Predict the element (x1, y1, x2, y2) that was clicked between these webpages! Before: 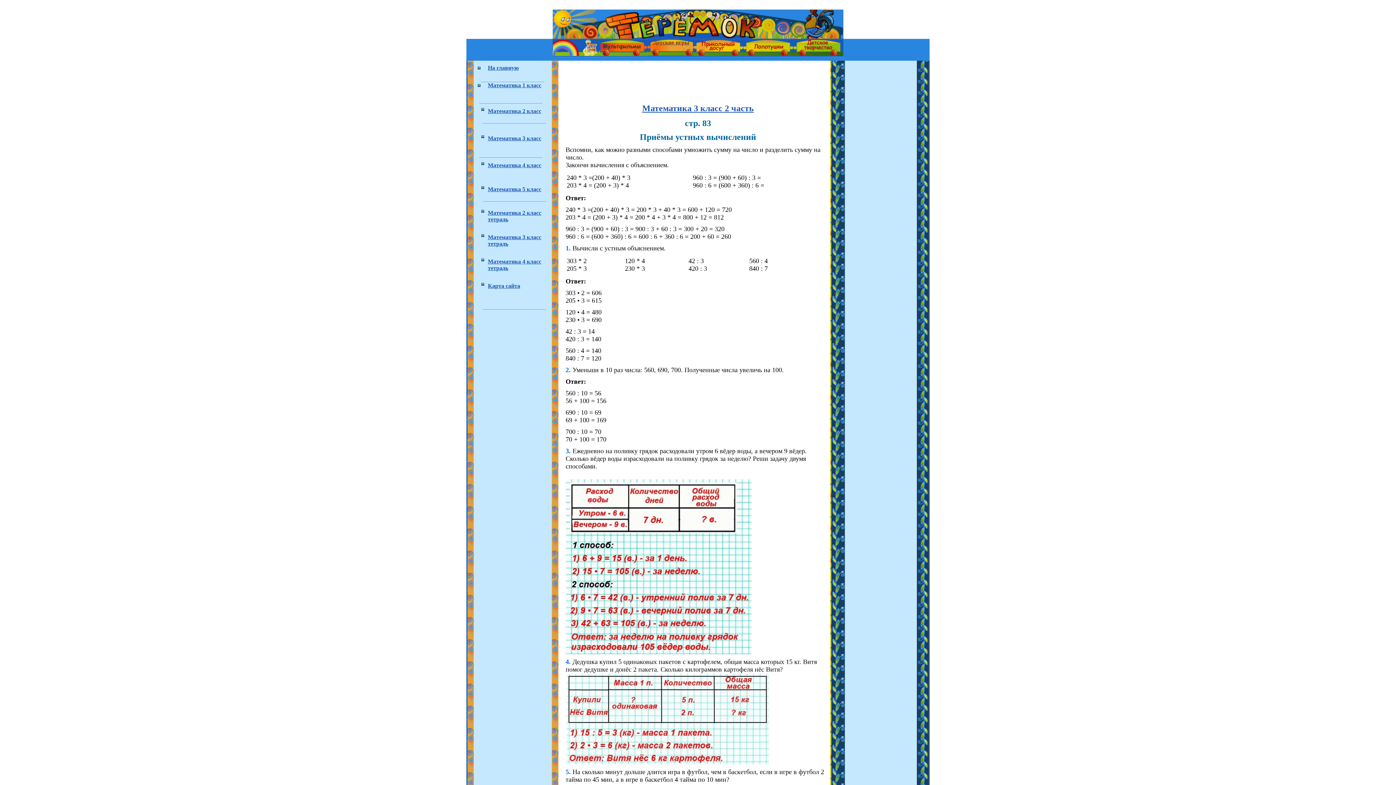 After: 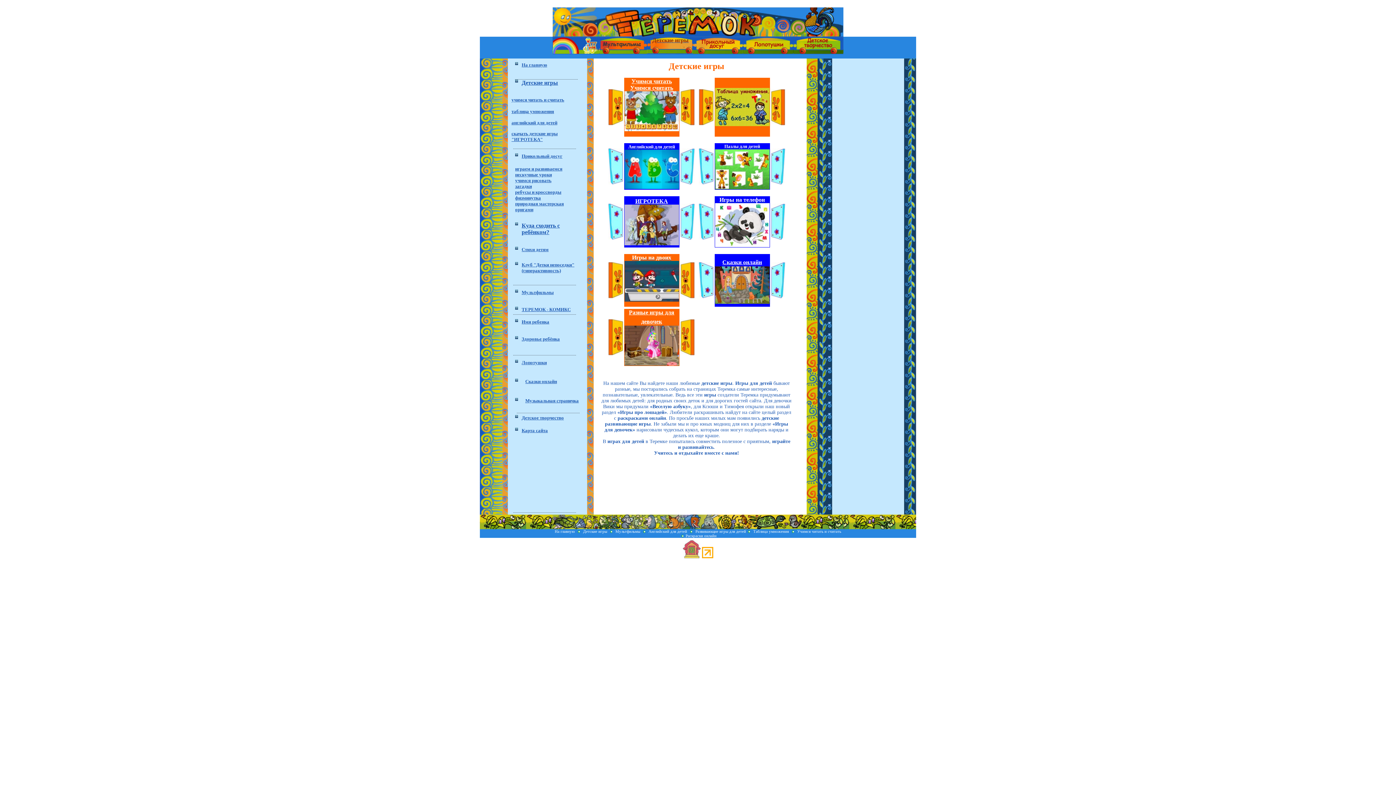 Action: label: Детские игры bbox: (653, 39, 689, 45)